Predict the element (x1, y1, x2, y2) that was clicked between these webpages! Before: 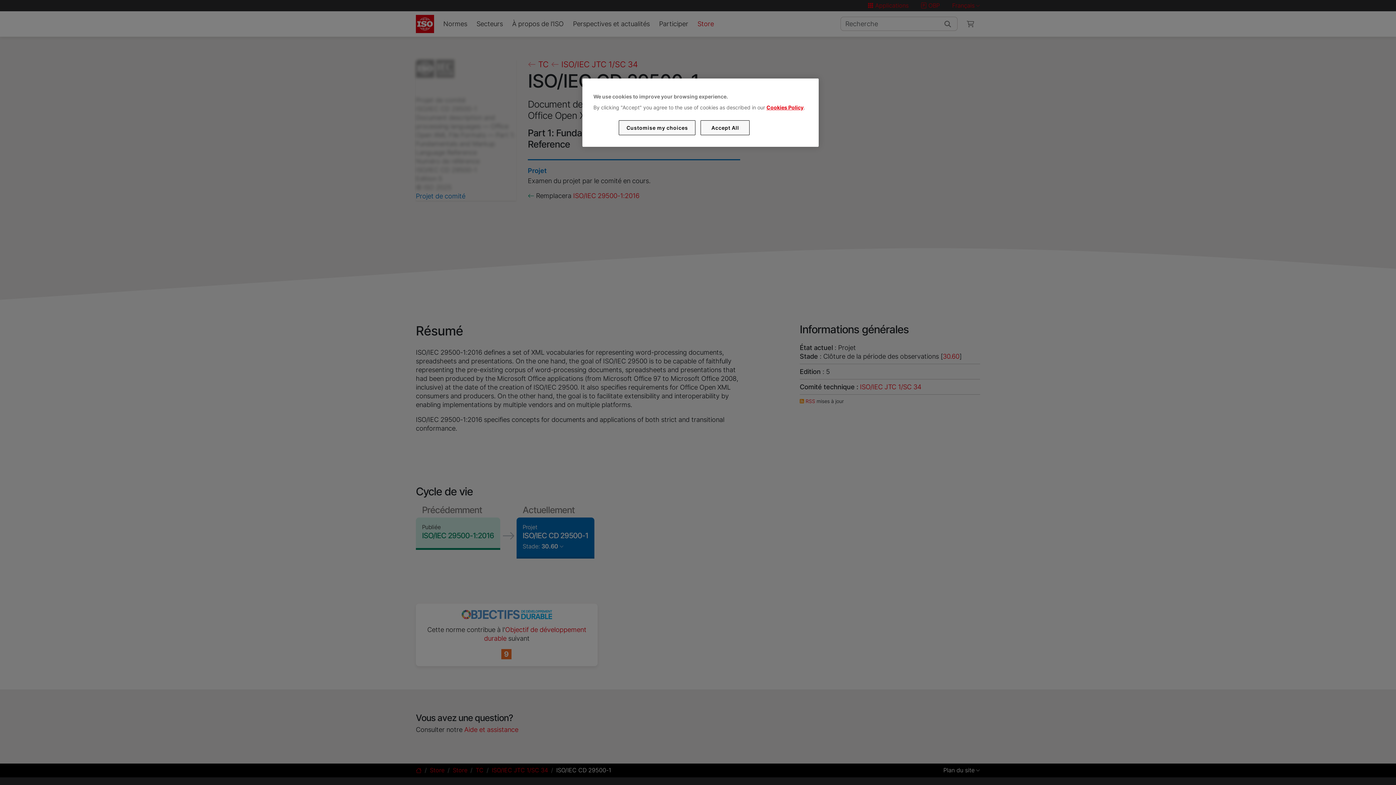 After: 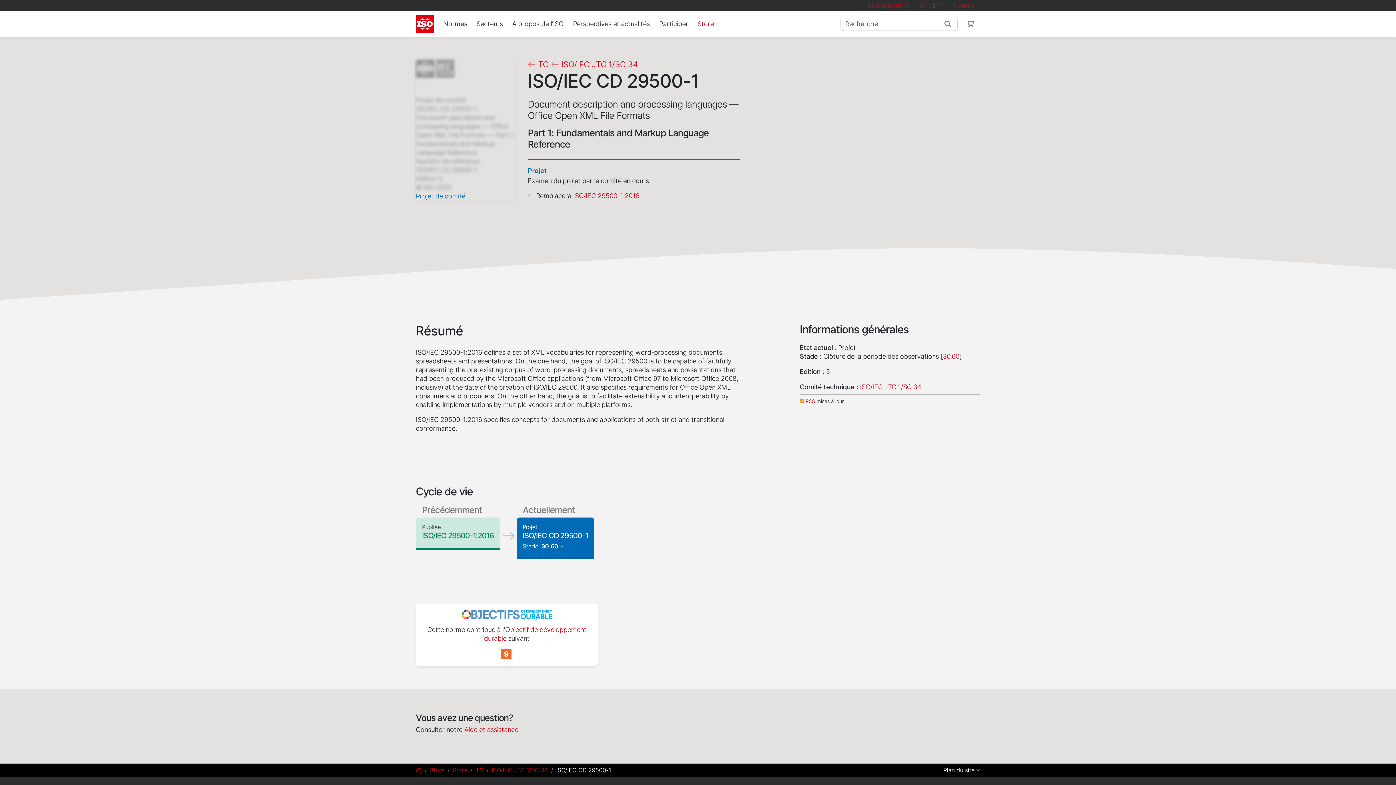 Action: label: Accept All bbox: (700, 120, 749, 135)